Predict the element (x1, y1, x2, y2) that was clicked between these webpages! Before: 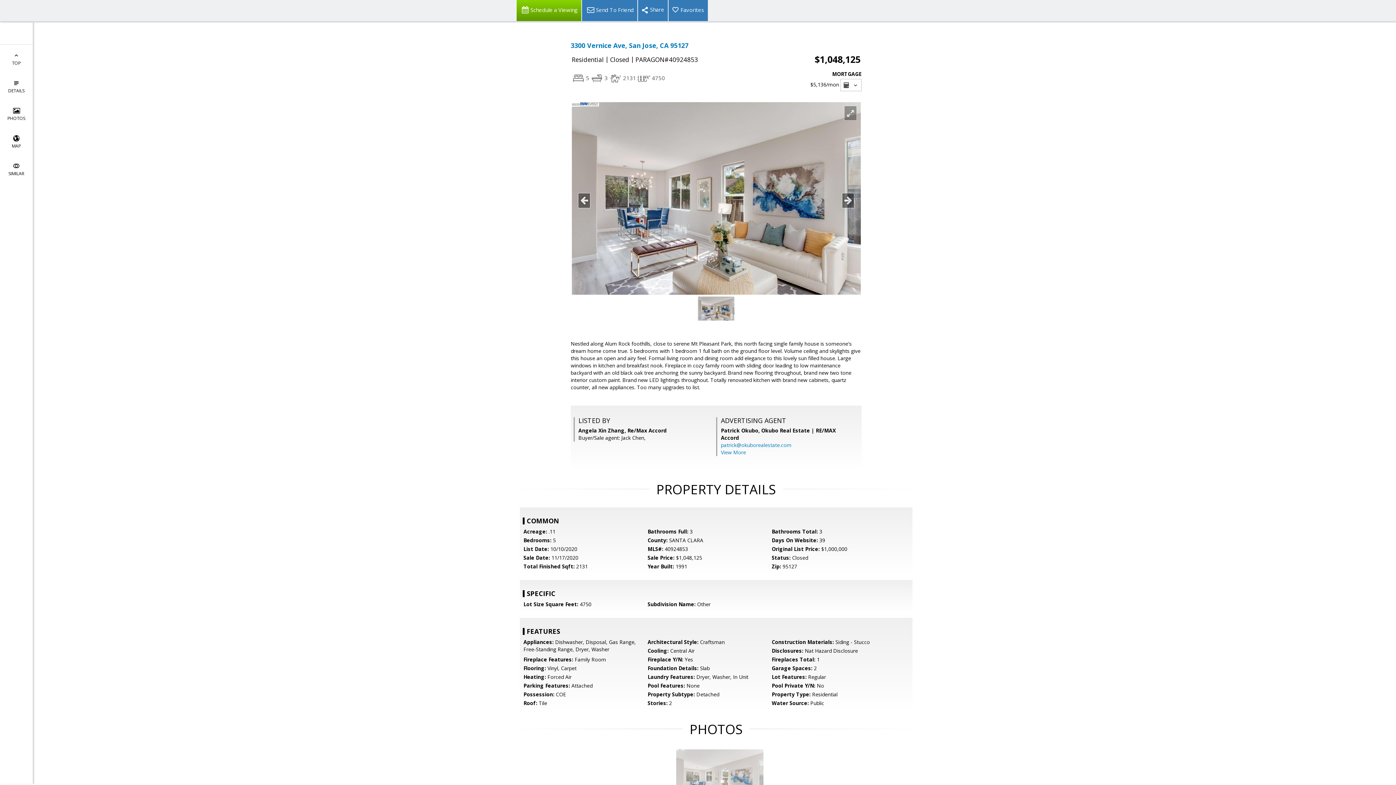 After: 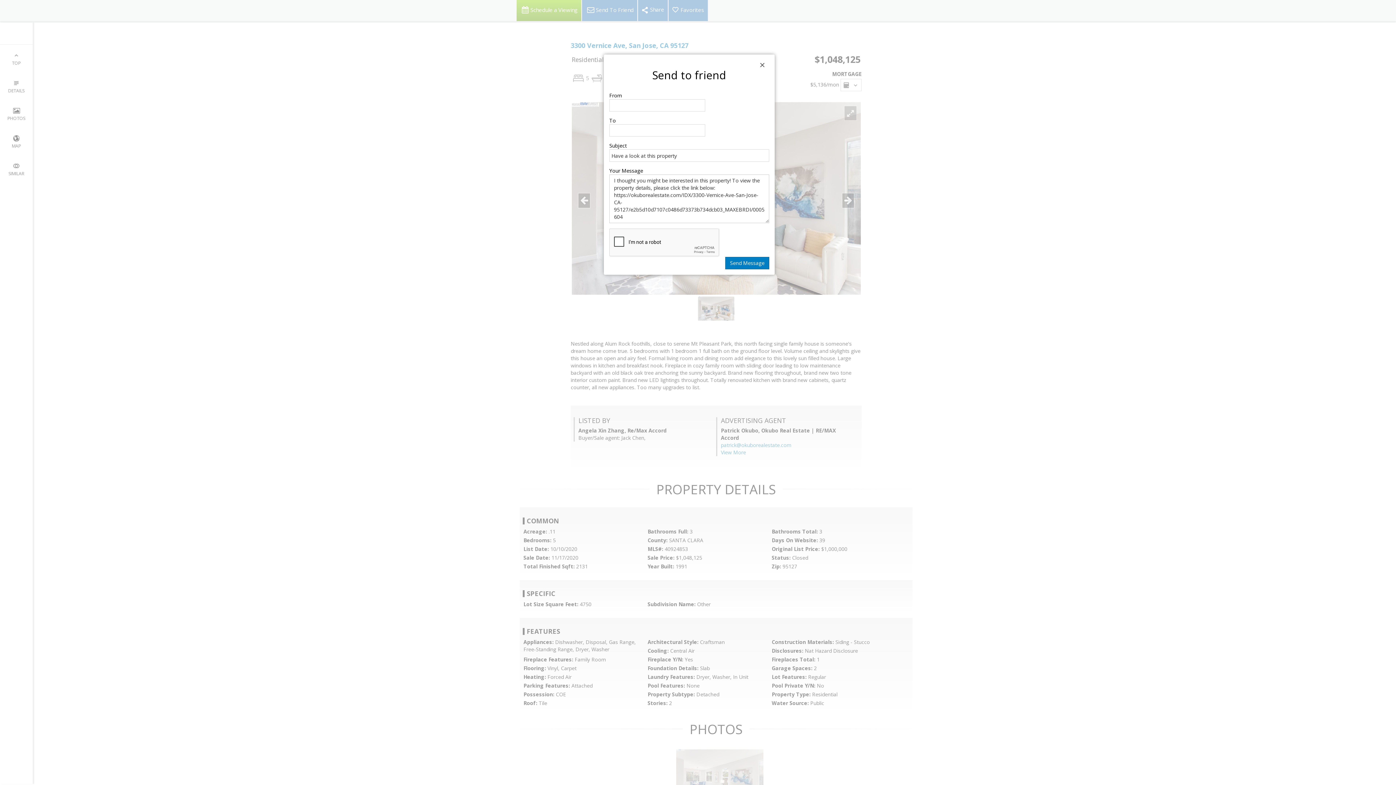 Action: label: Send To Friend bbox: (581, 0, 637, 21)